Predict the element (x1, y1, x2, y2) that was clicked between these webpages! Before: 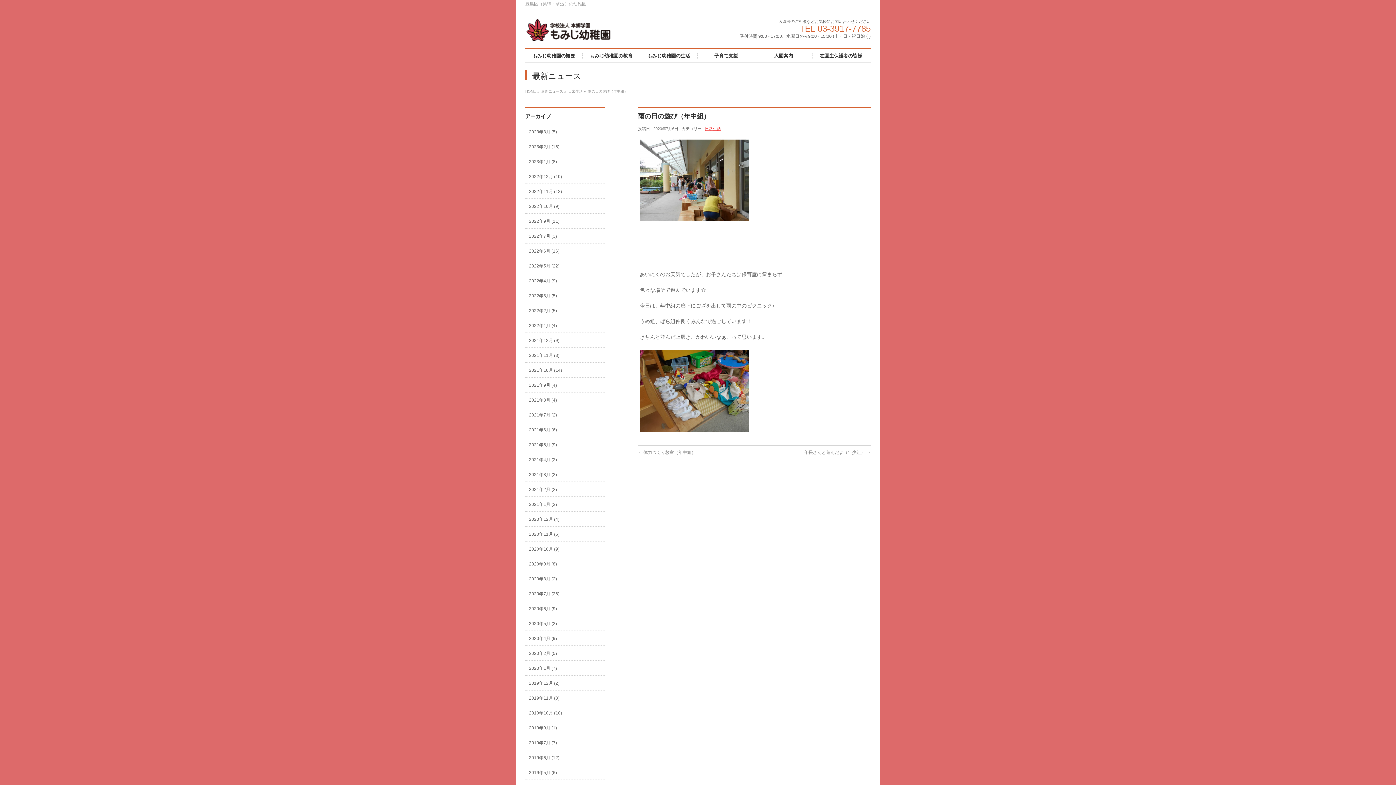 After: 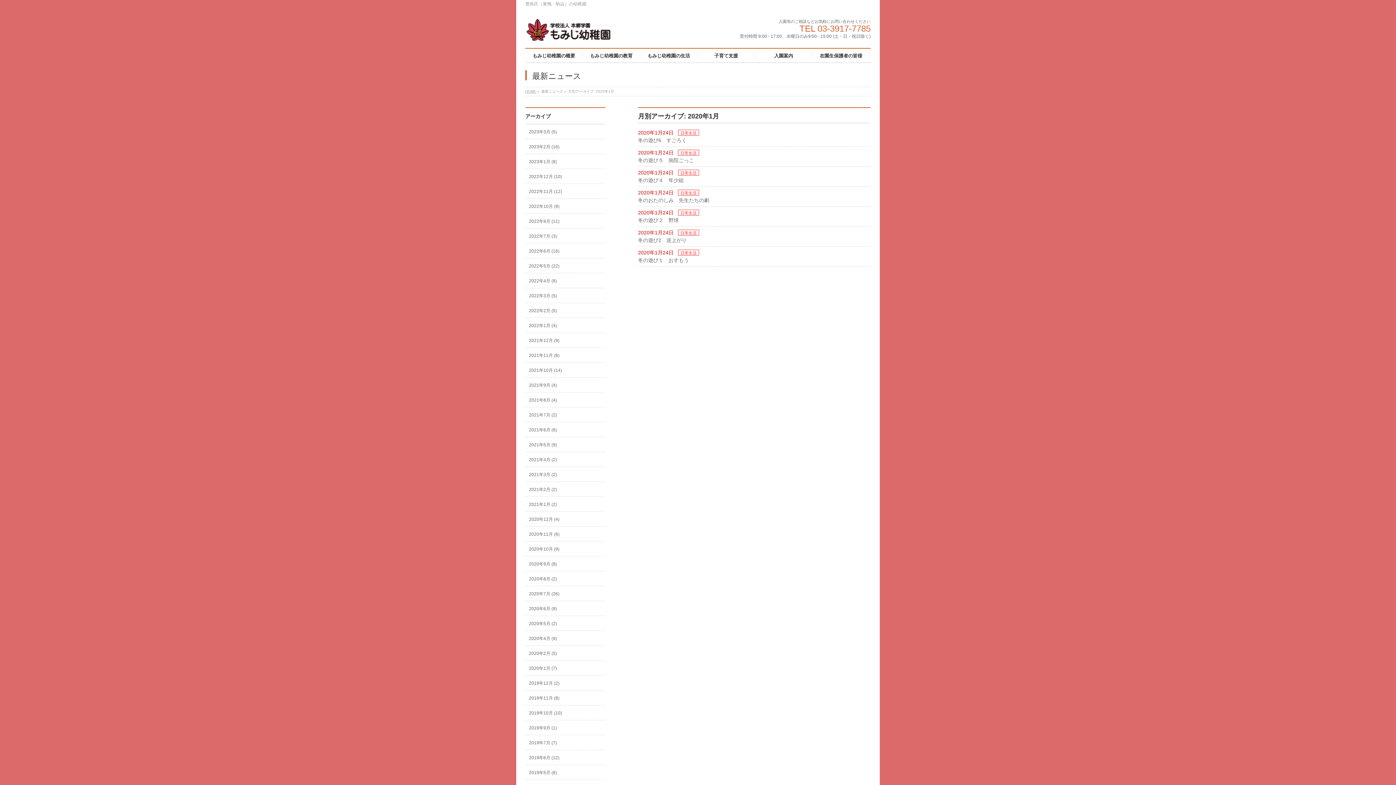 Action: bbox: (525, 661, 605, 675) label: 2020年1月 (7)